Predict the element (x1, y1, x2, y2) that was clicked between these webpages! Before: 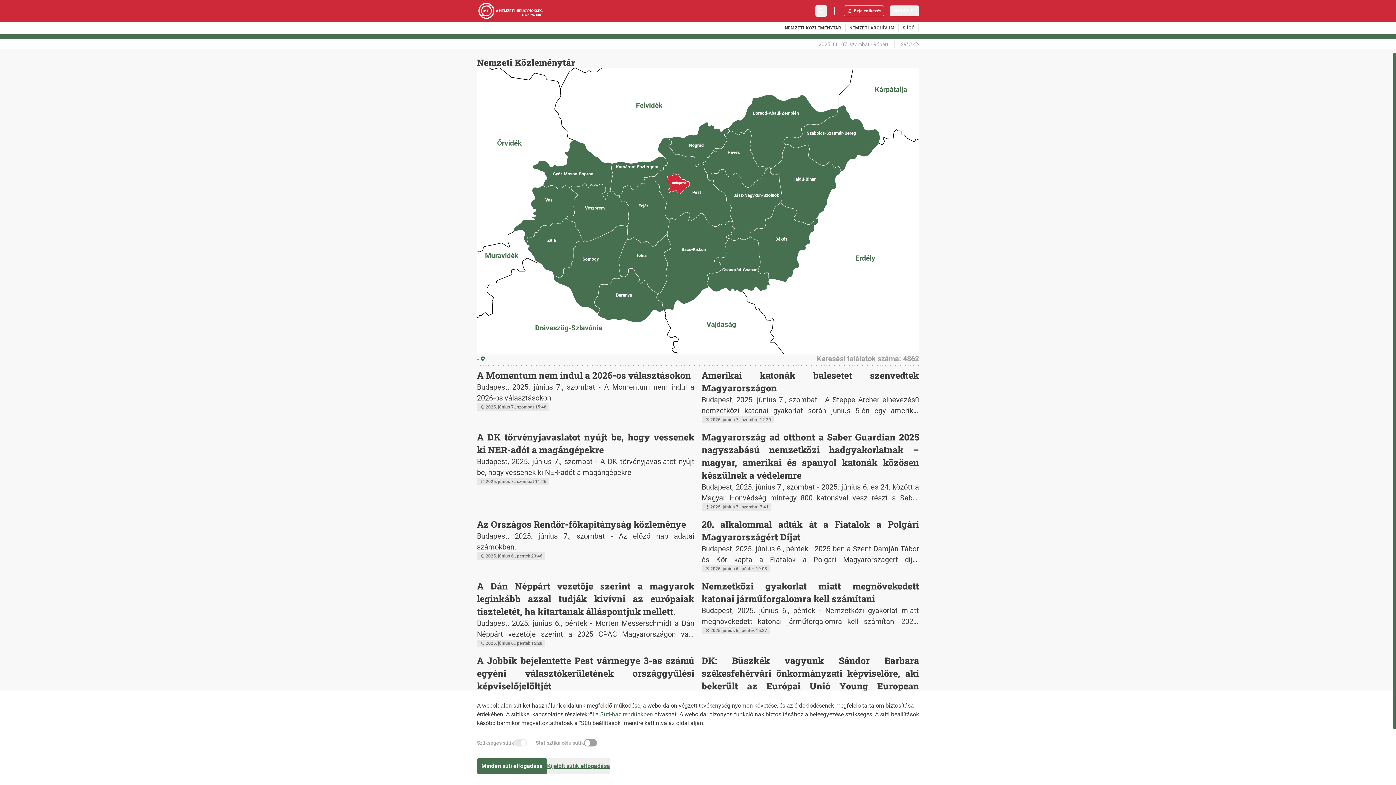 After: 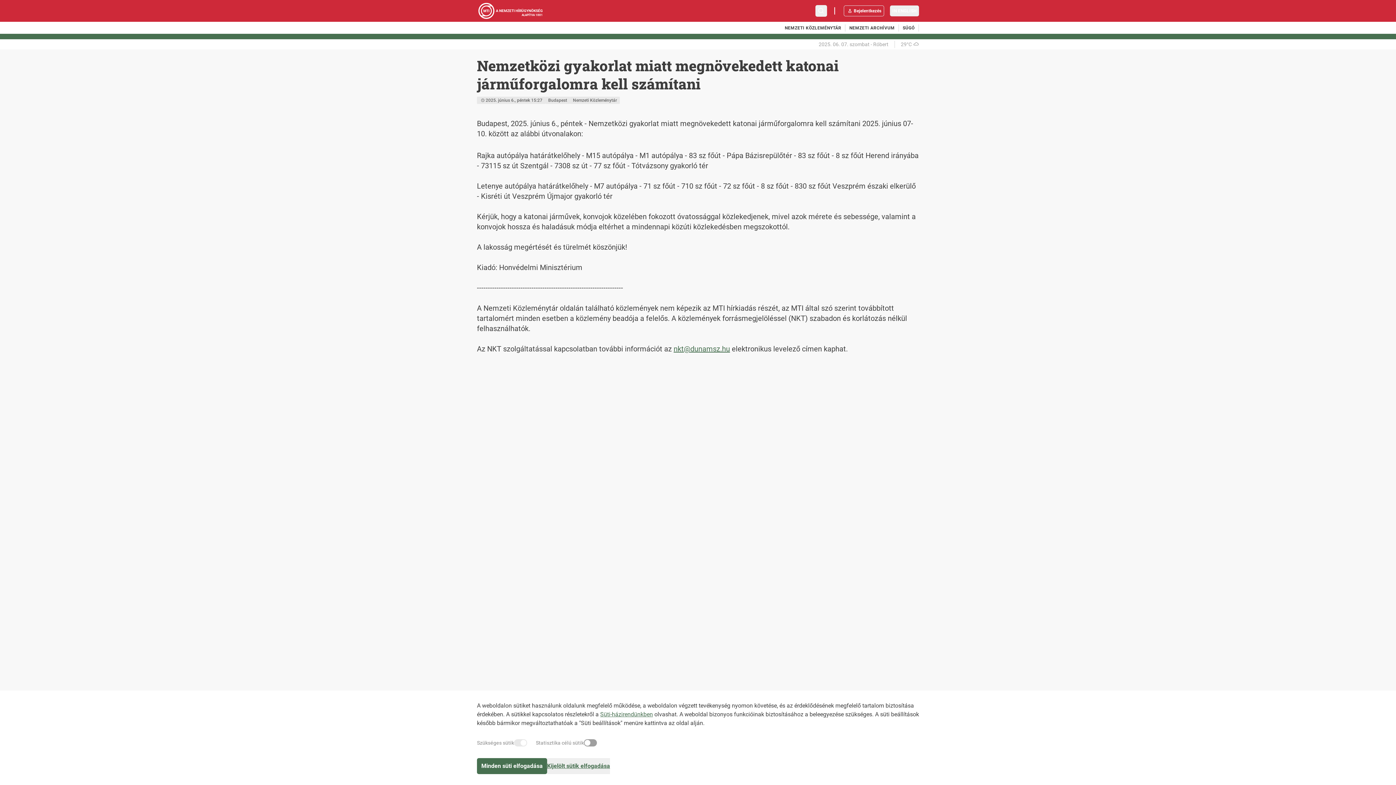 Action: bbox: (701, 579, 919, 647) label: Nemzetközi gyakorlat miatt megnövekedett katonai járműforgalomra kell számítani

Budapest, 2025. június 6., péntek - Nemzetközi gyakorlat miatt megnövekedett katonai járműforgalomra kell számítani 2025. június 07-10. között az alábbi útvonalakon:

2025. június 6., péntek 15:27